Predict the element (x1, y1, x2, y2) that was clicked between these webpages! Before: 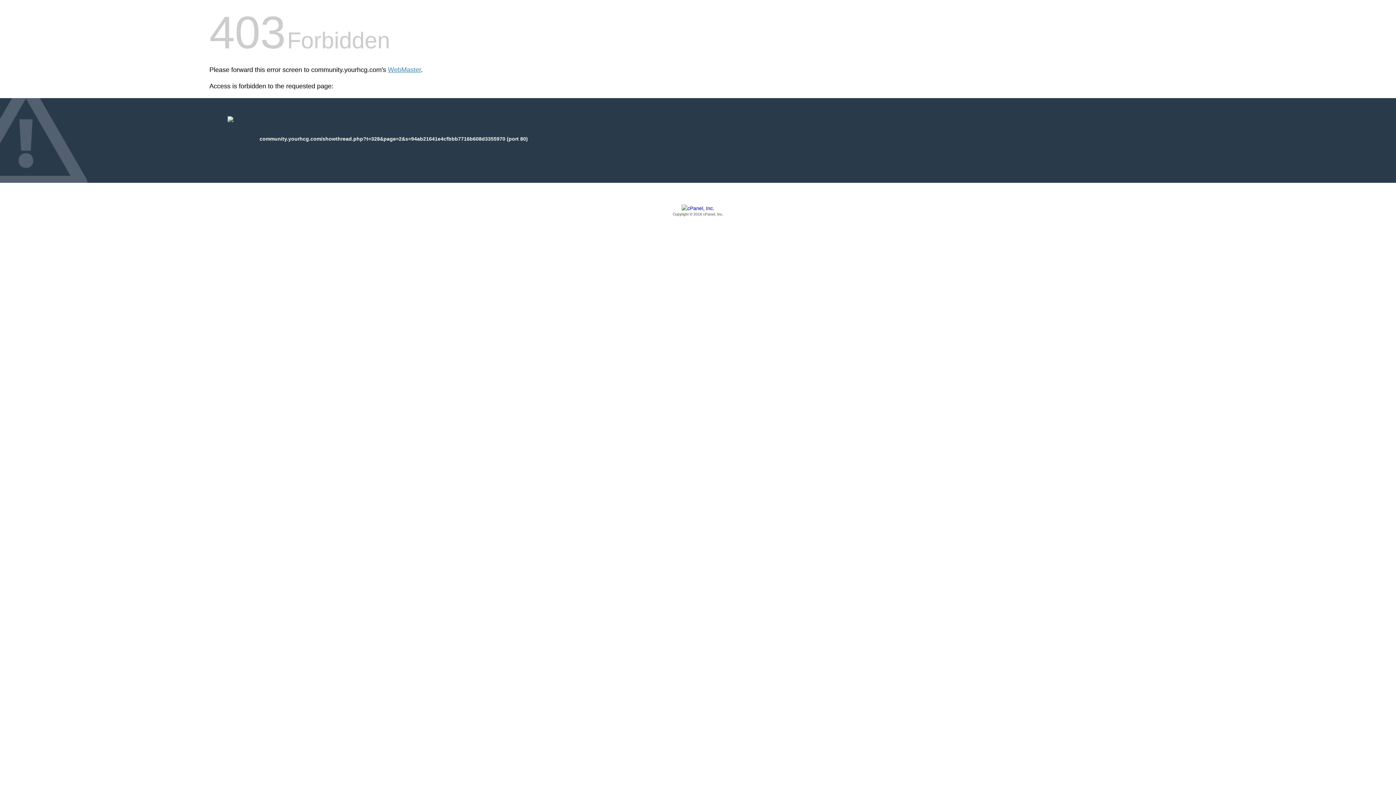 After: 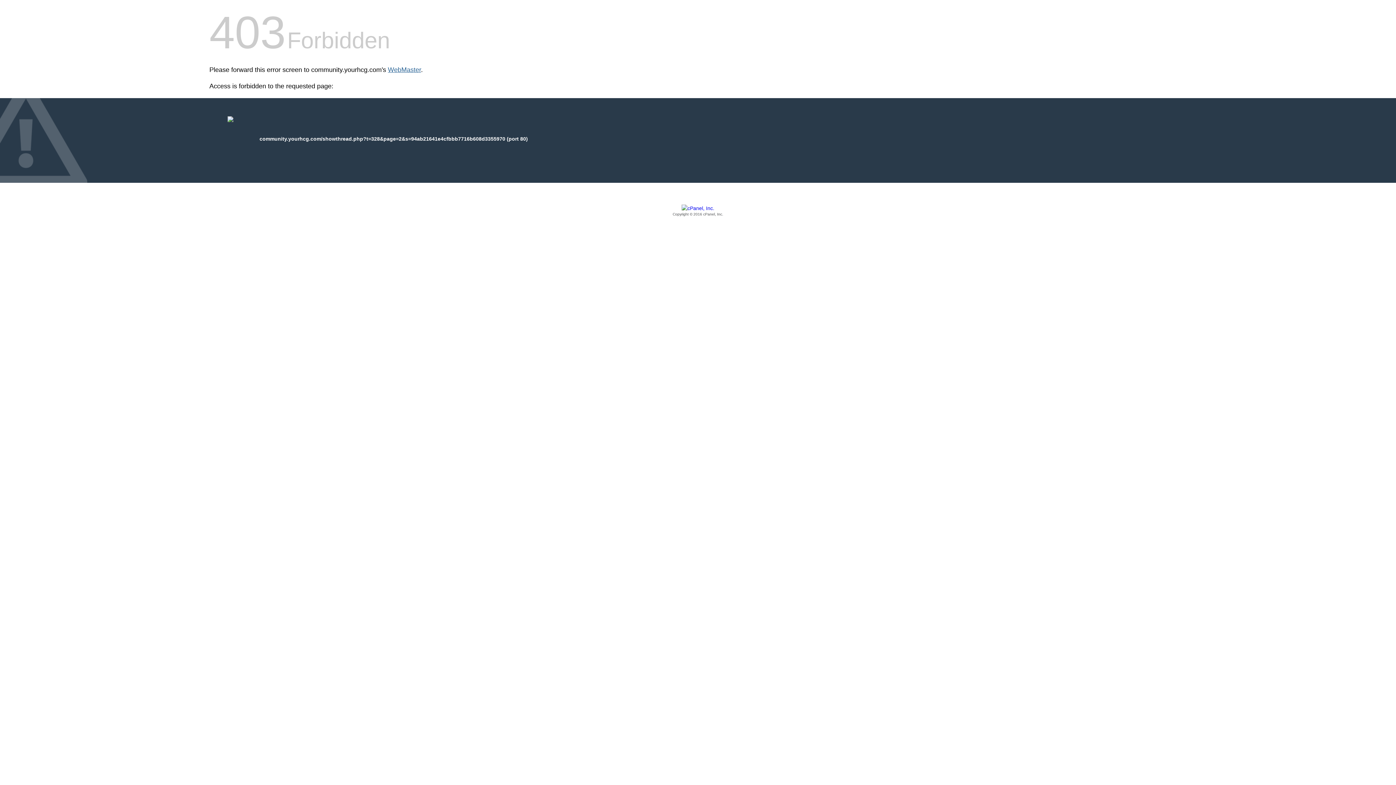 Action: bbox: (388, 66, 421, 73) label: WebMaster